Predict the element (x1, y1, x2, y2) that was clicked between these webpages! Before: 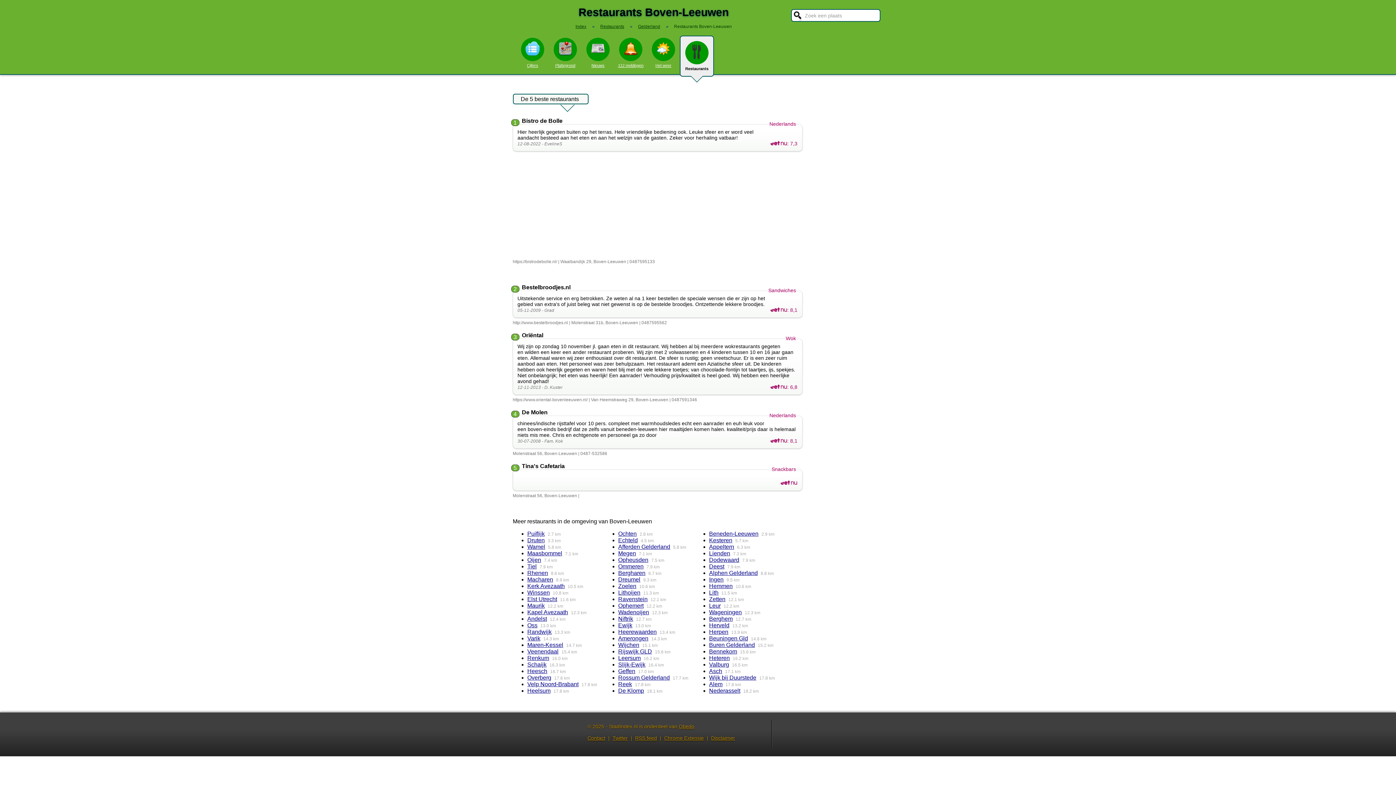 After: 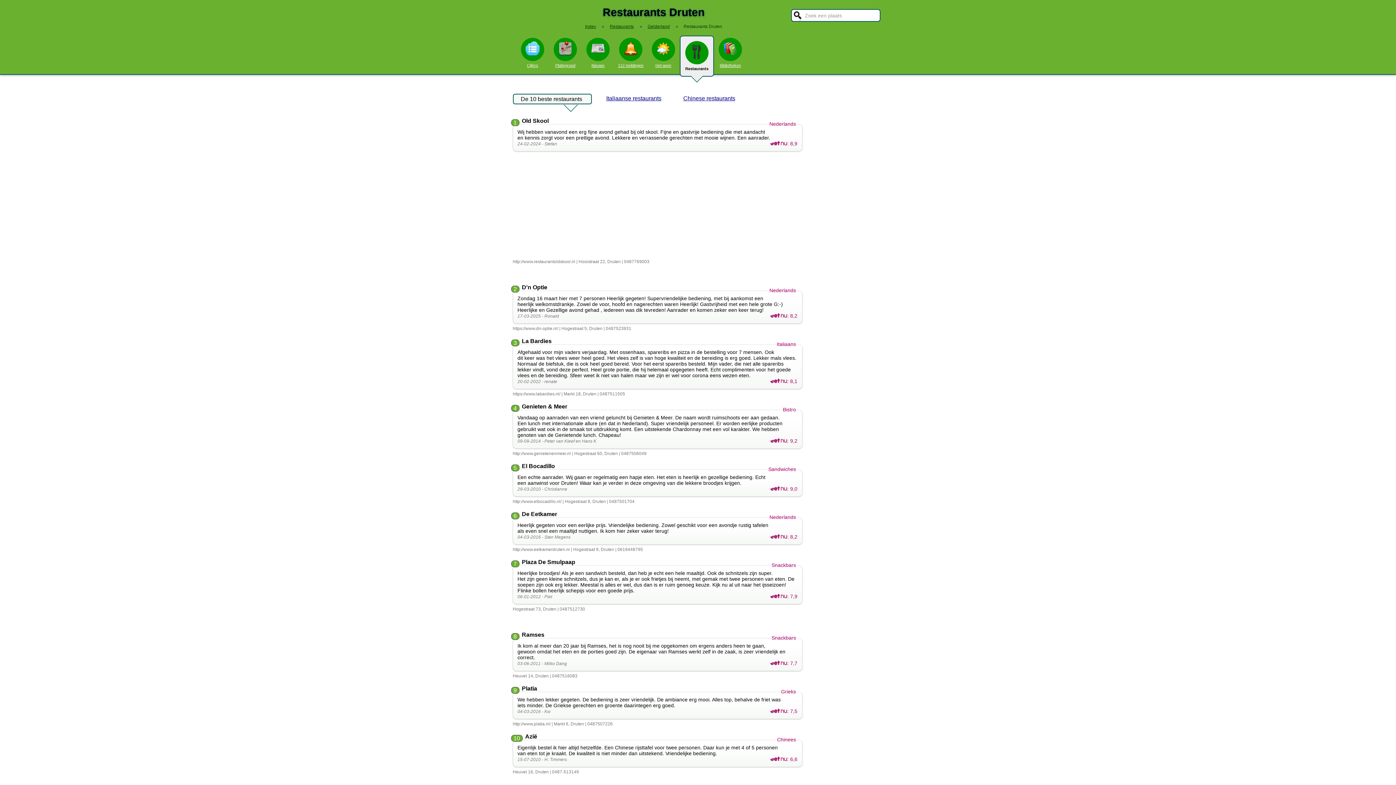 Action: bbox: (527, 537, 544, 543) label: Druten